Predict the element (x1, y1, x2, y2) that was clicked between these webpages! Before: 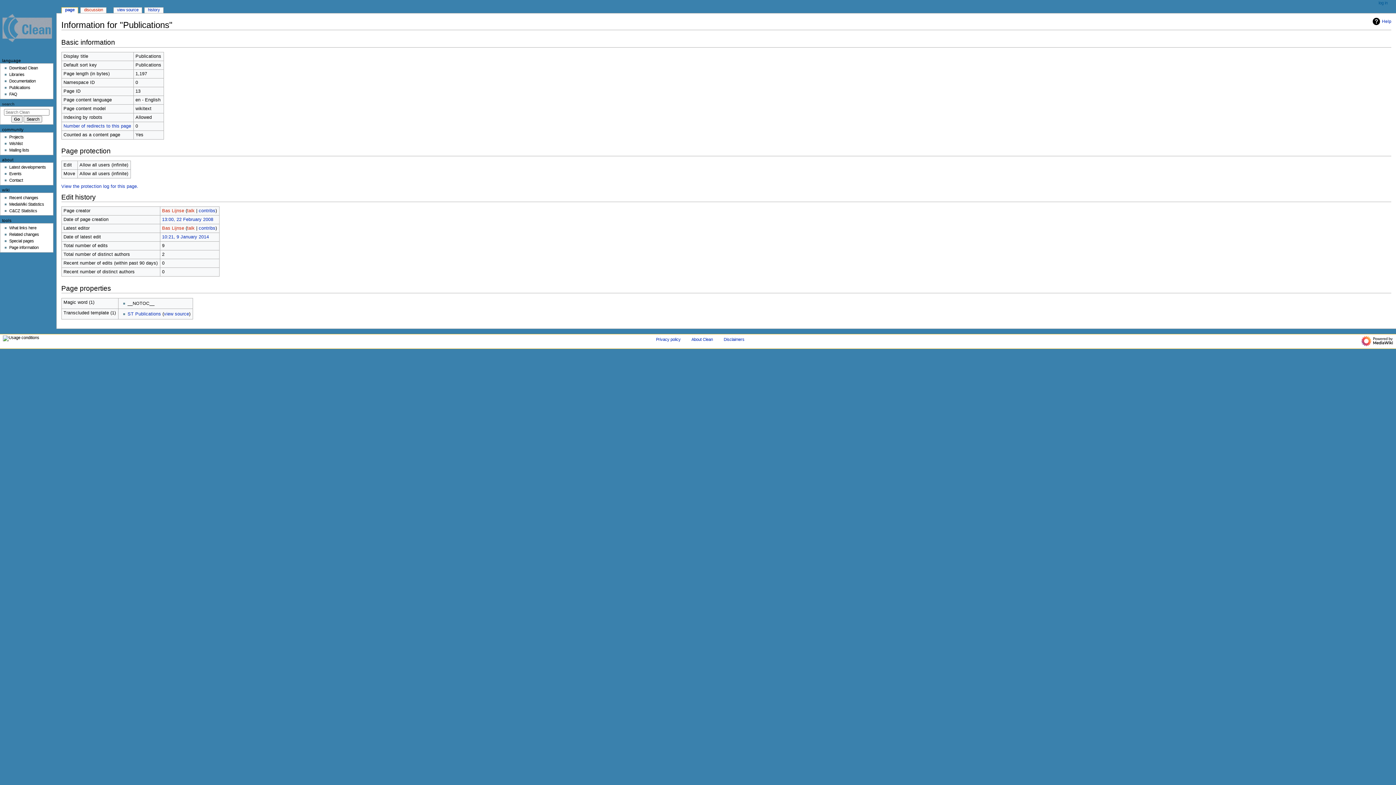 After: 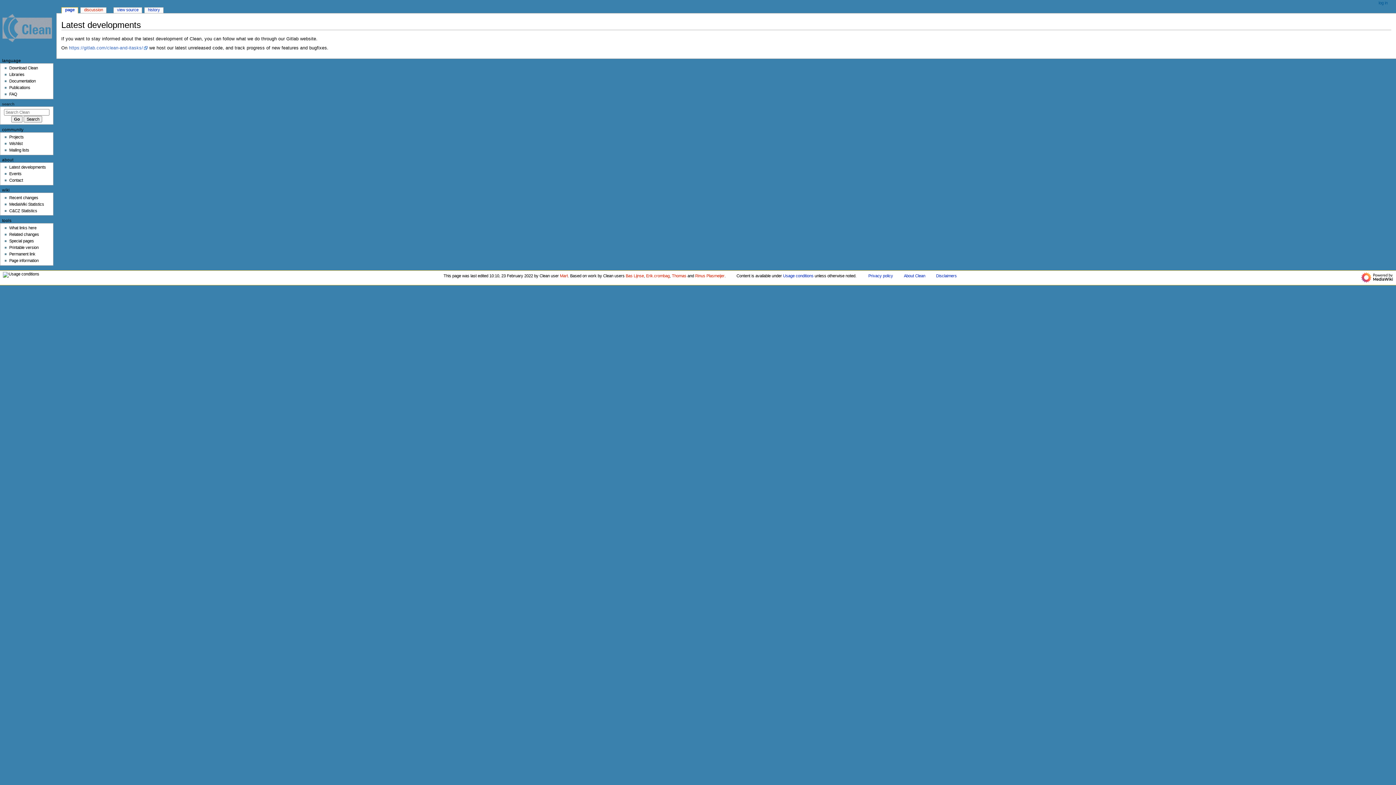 Action: label: Latest developments bbox: (9, 165, 45, 169)